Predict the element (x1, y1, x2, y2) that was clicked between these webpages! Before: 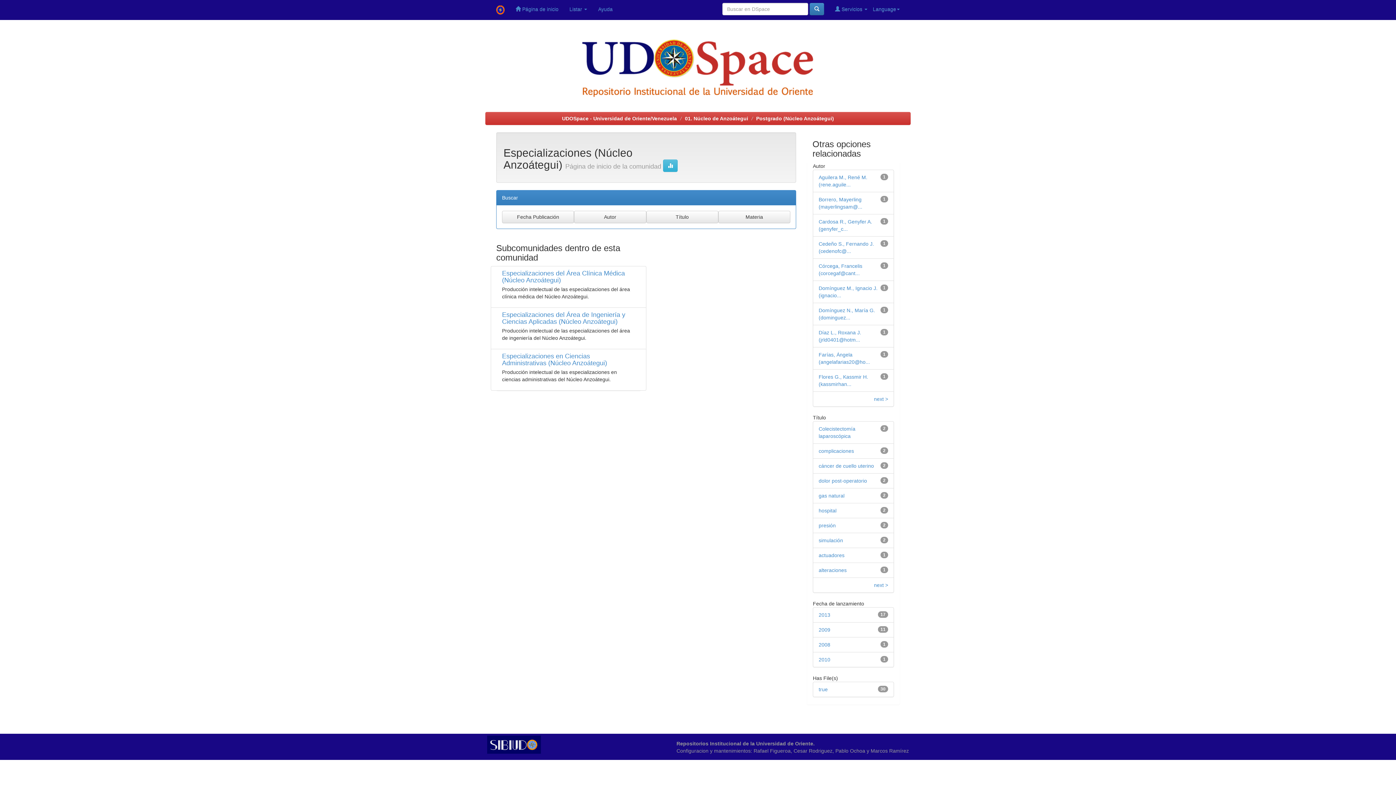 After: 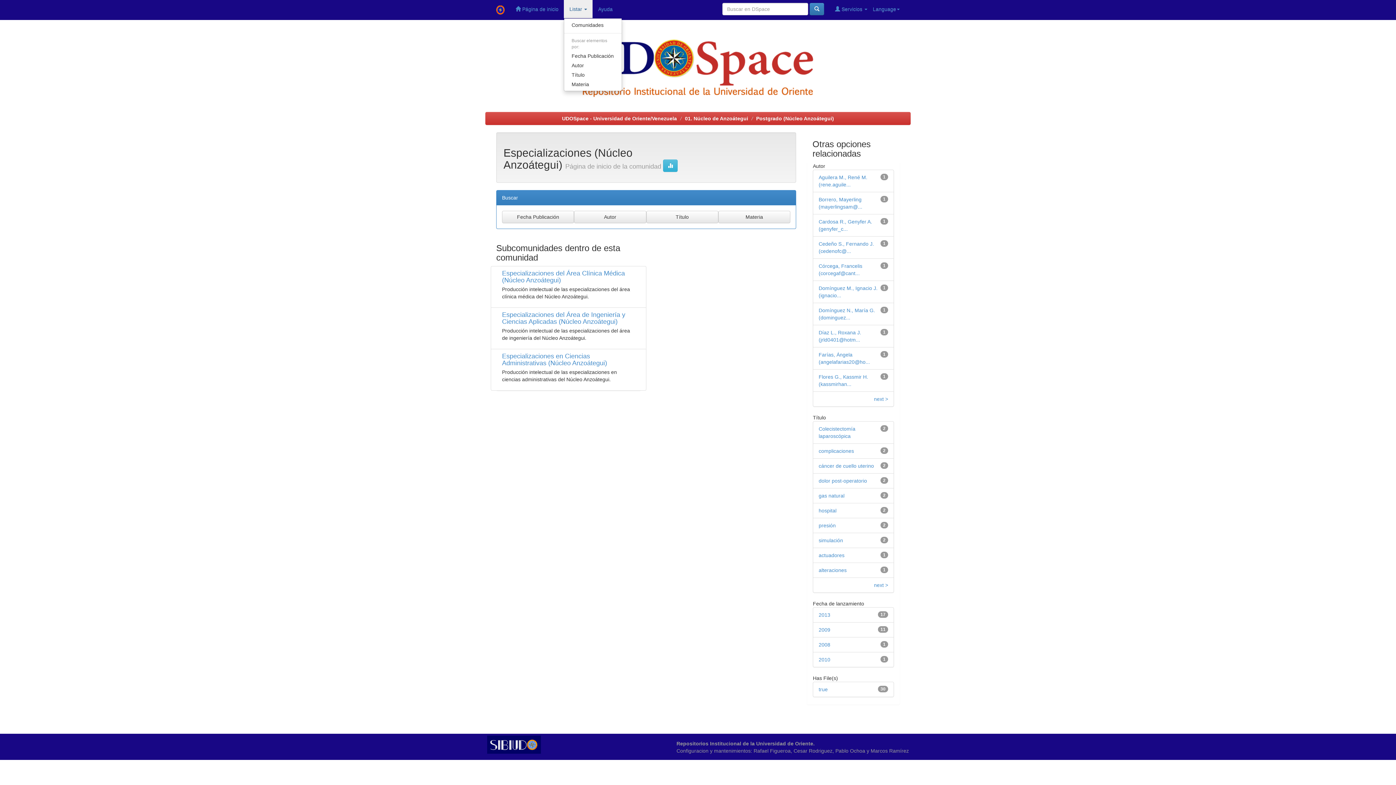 Action: bbox: (564, 0, 592, 18) label: Listar 